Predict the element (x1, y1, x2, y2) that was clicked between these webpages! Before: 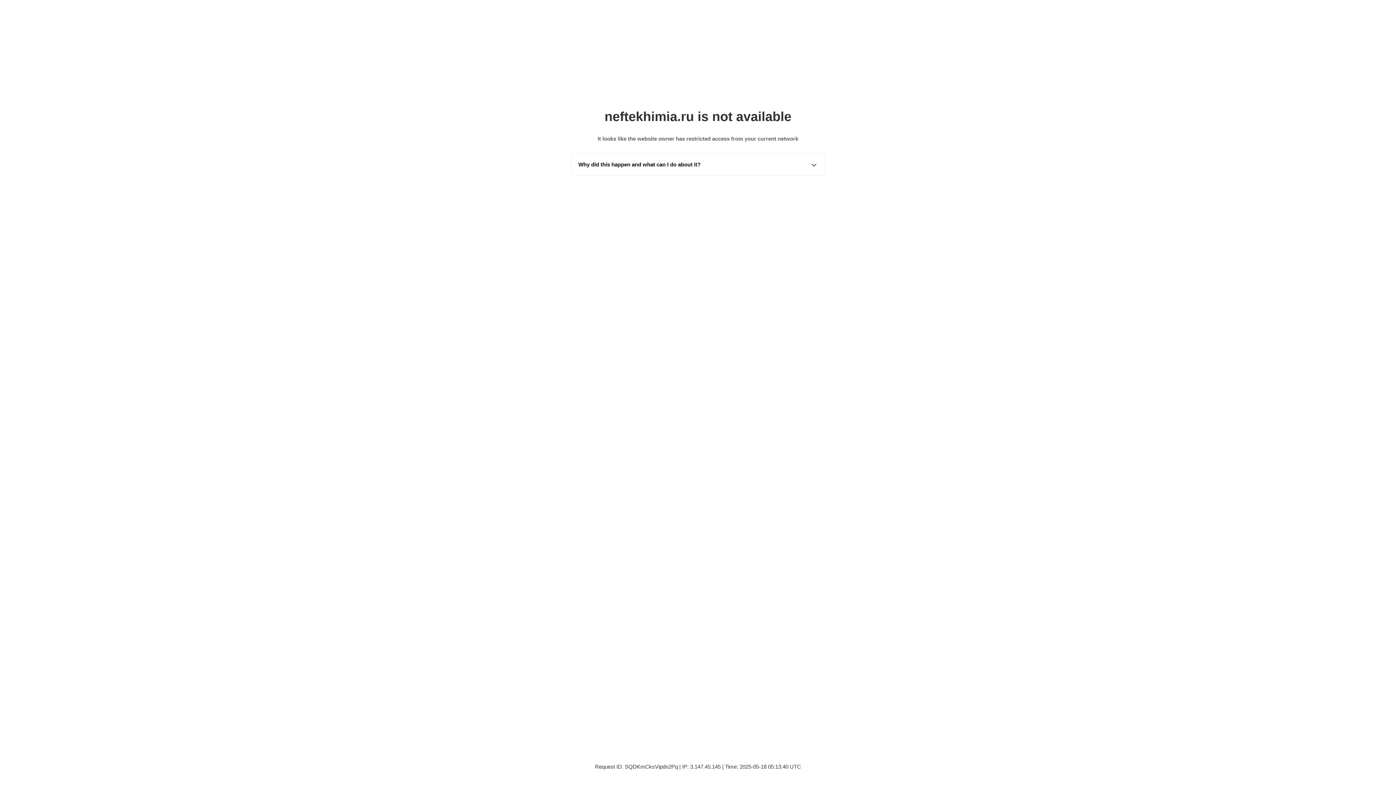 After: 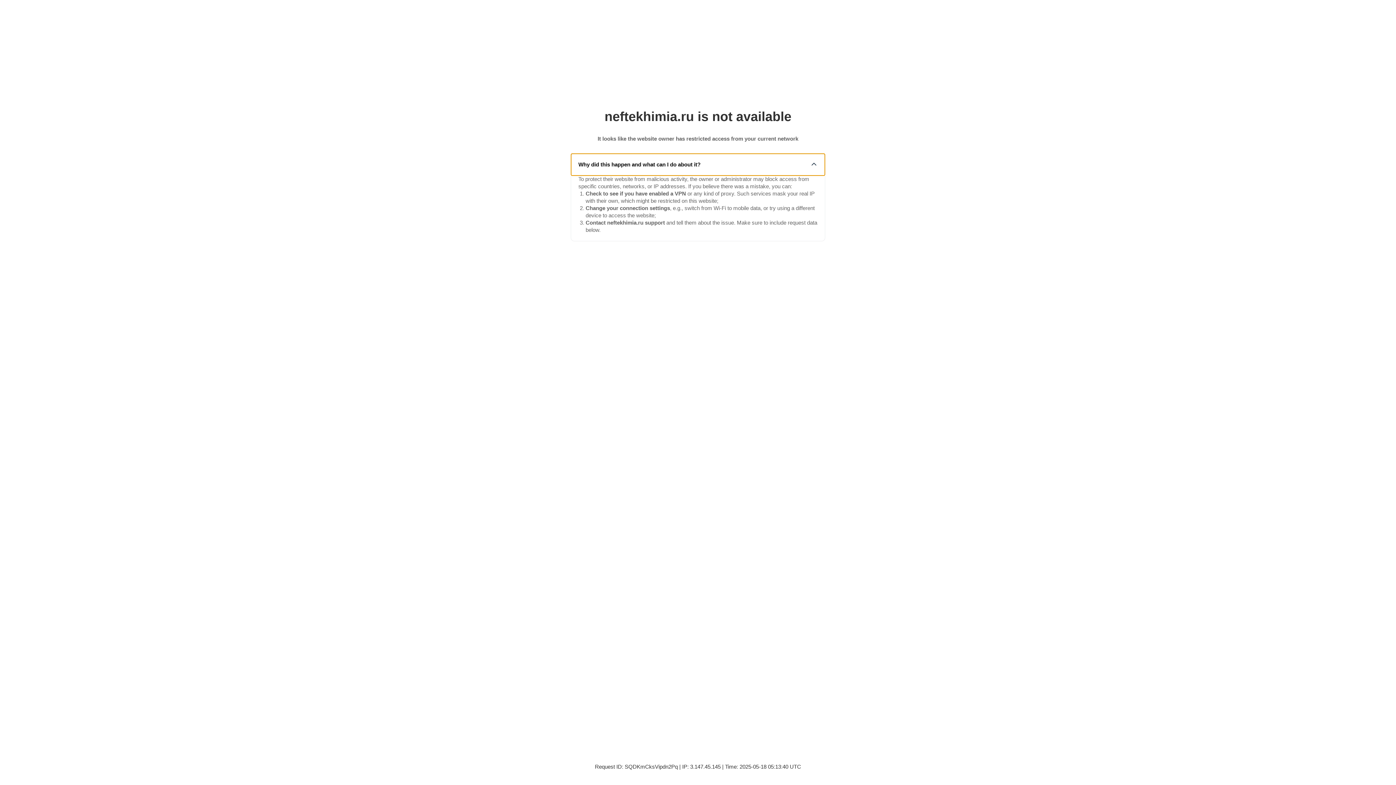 Action: label: Why did this happen and what can I do about it? bbox: (571, 153, 825, 175)